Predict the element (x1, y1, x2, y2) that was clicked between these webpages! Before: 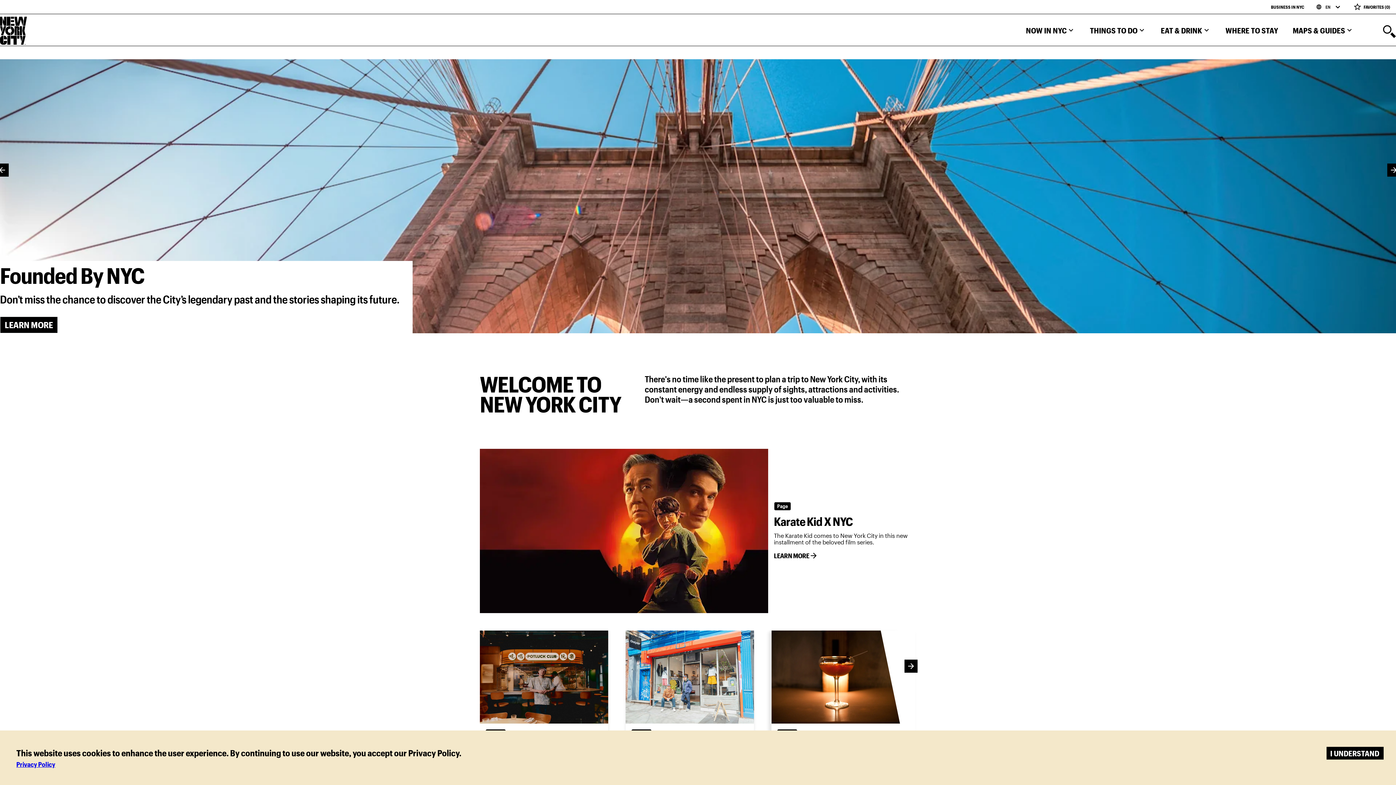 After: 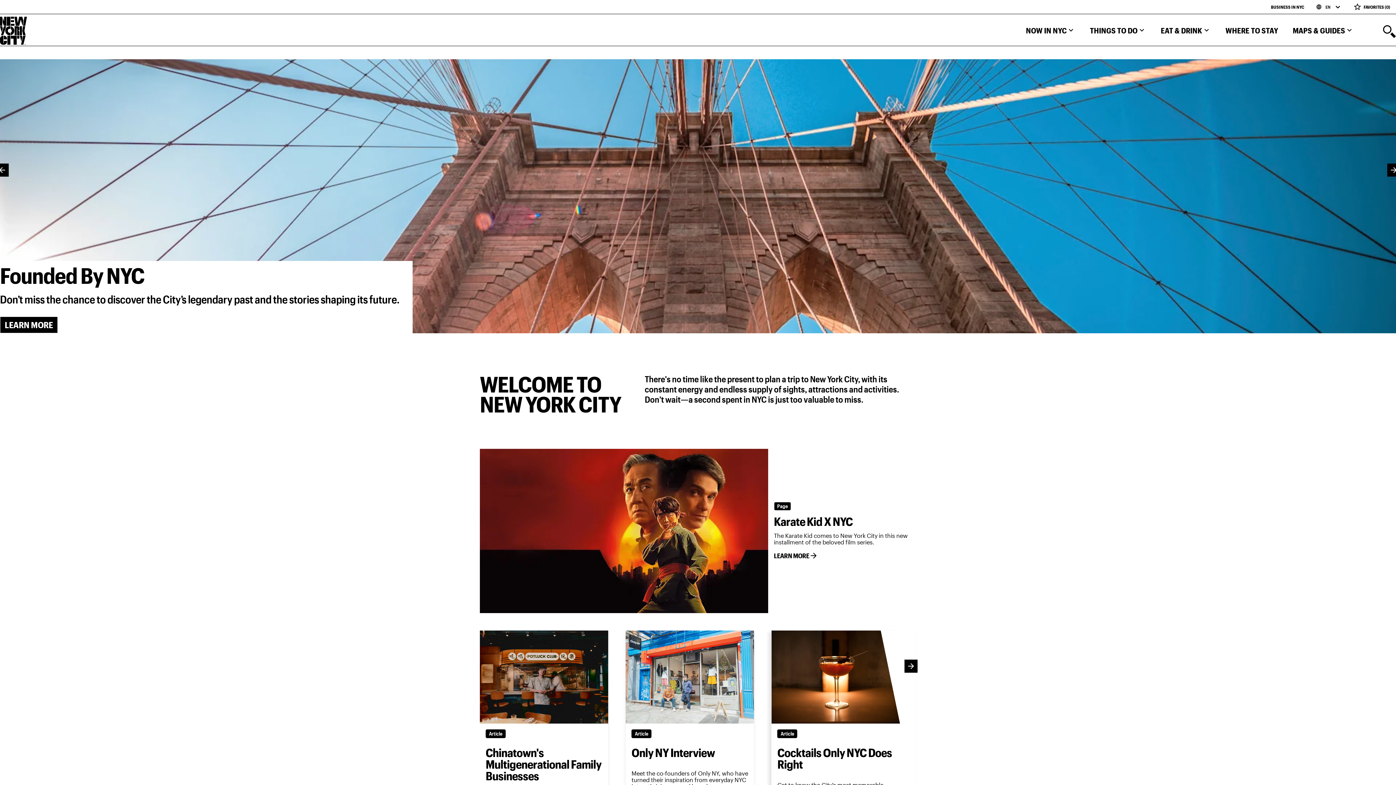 Action: bbox: (1326, 747, 1384, 760) label: Accept cookies